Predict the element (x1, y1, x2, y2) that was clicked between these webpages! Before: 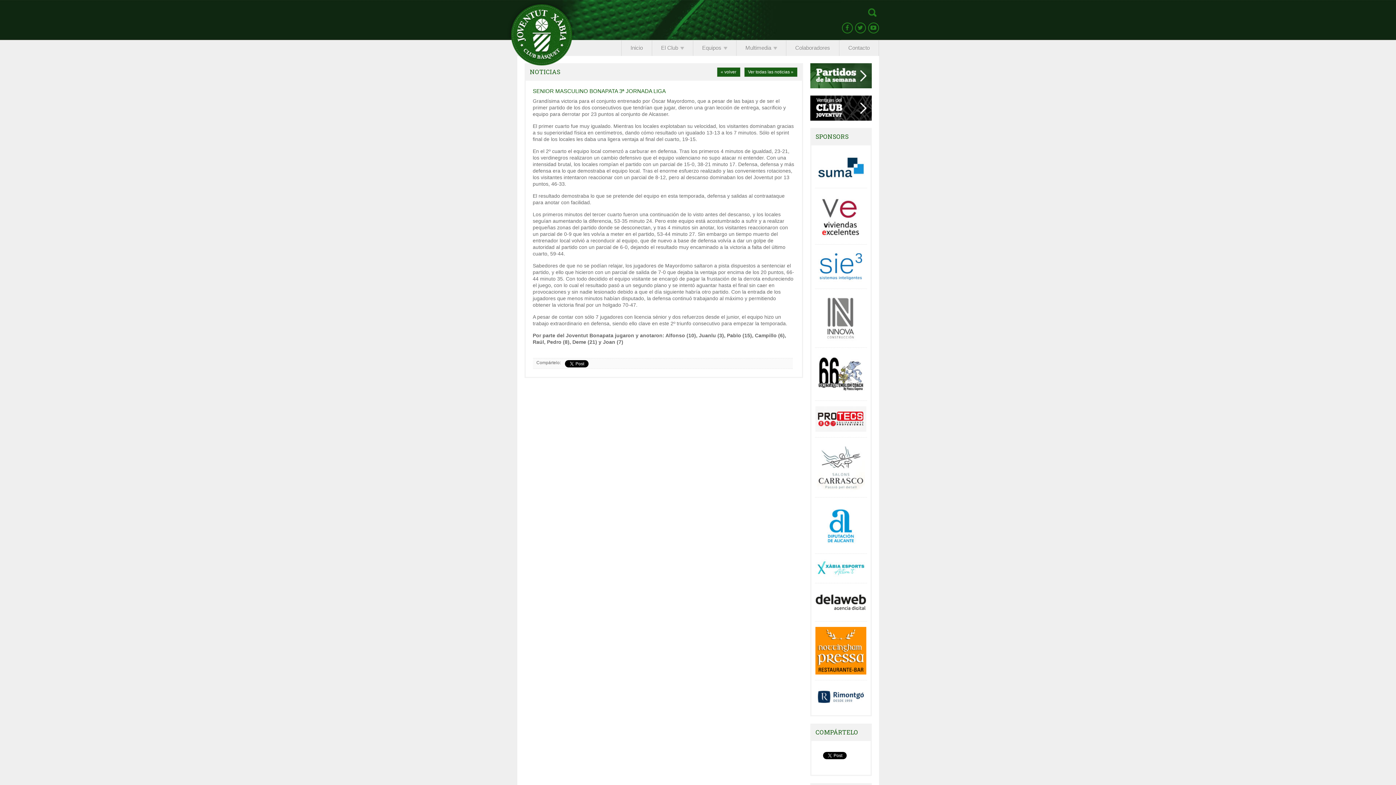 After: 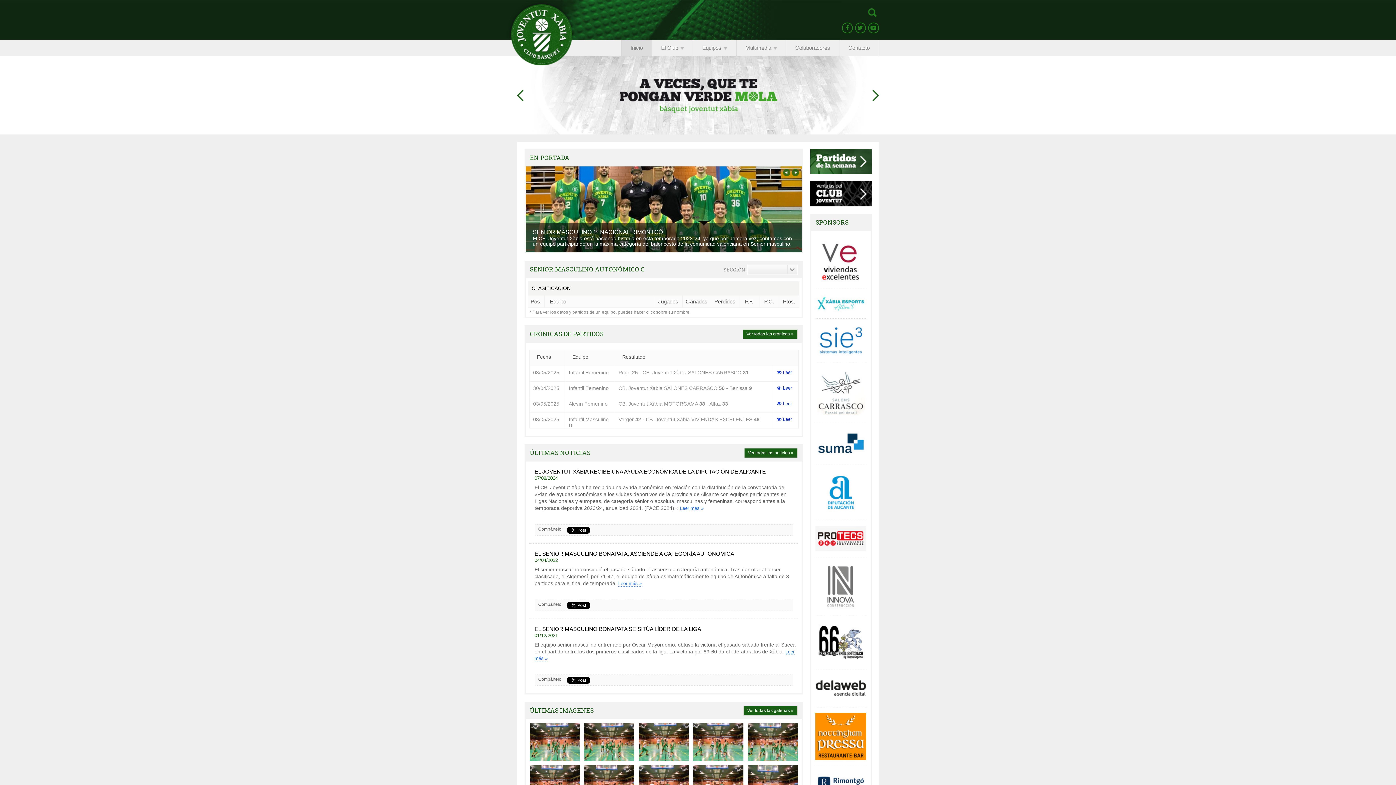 Action: bbox: (506, 60, 576, 66)